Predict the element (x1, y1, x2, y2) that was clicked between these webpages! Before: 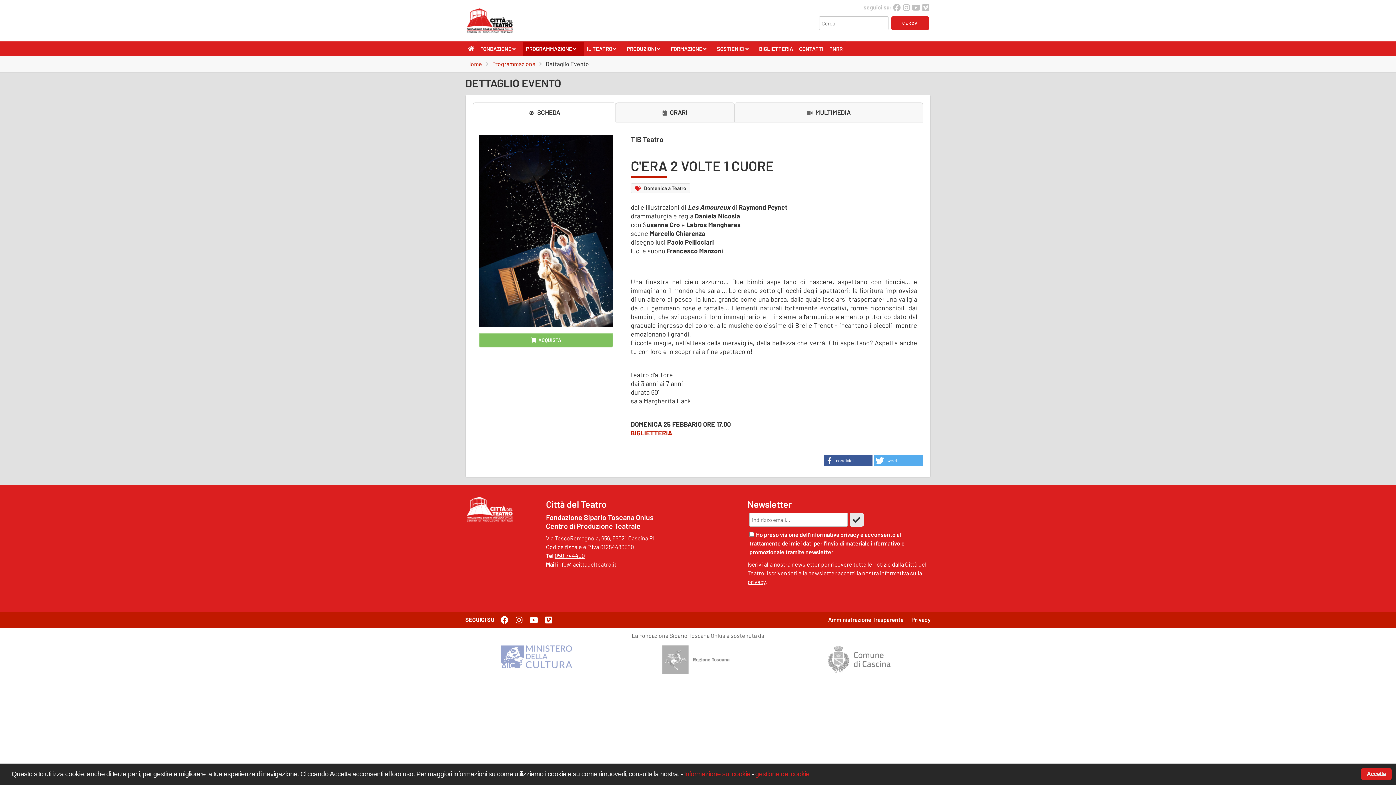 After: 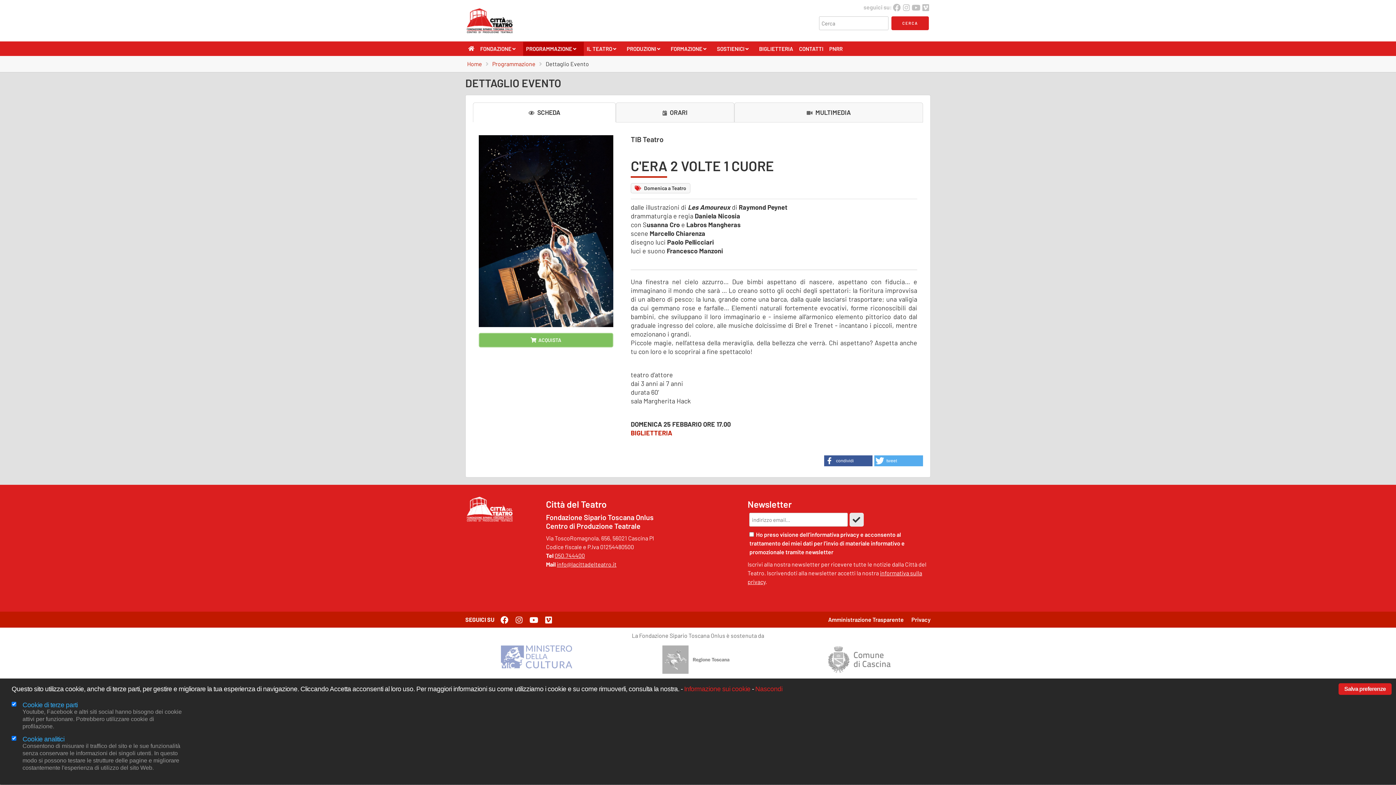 Action: label: gestione dei cookie bbox: (755, 770, 809, 778)